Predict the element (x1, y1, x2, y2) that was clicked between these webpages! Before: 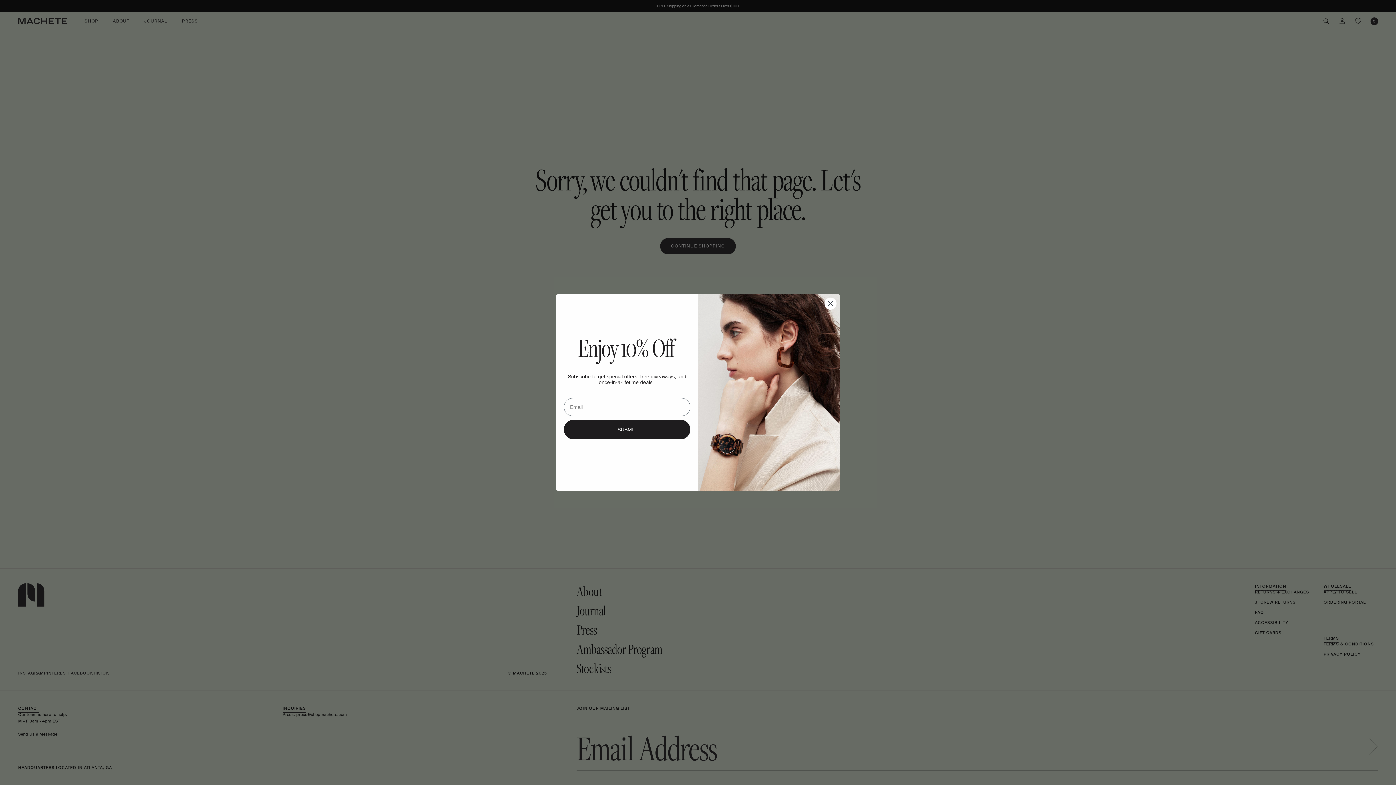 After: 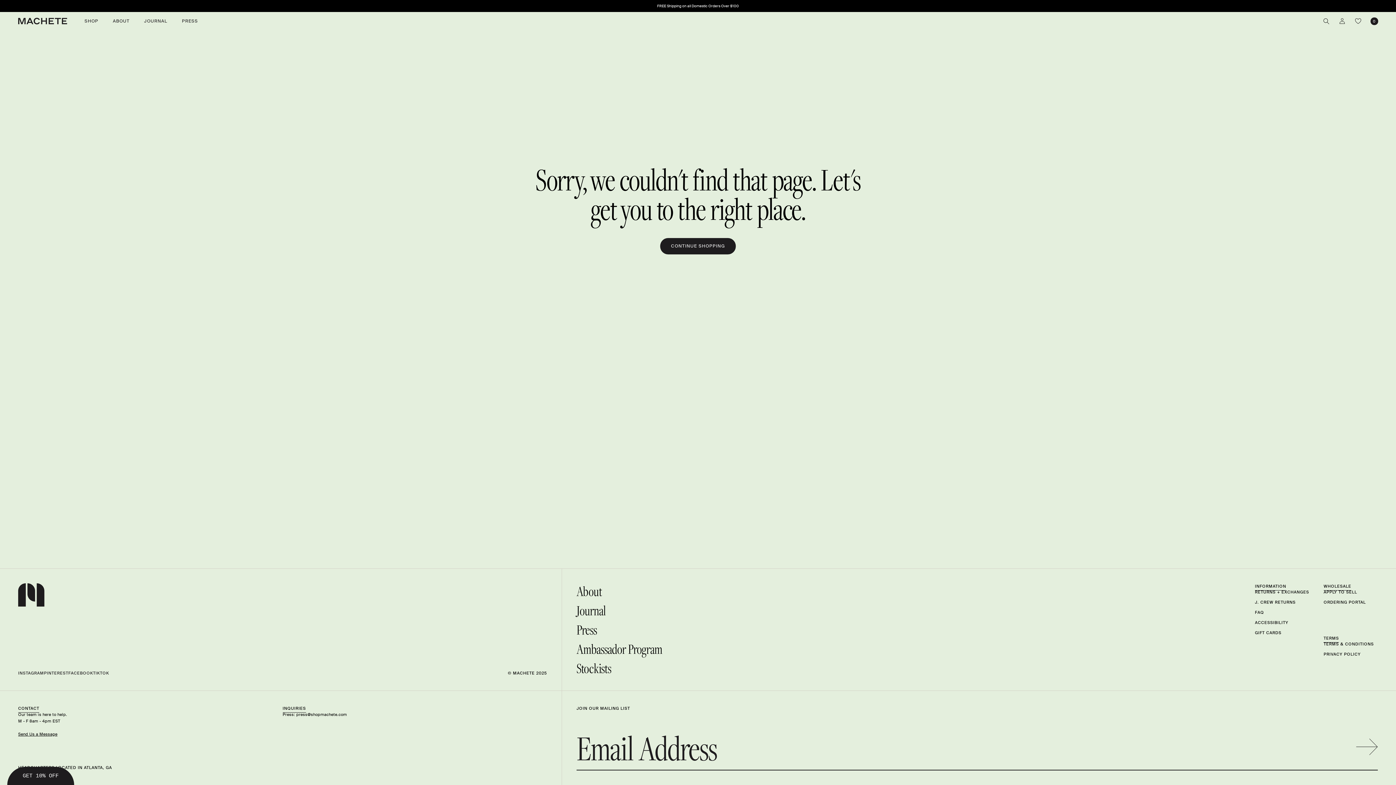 Action: bbox: (824, 297, 837, 310) label: Close dialog